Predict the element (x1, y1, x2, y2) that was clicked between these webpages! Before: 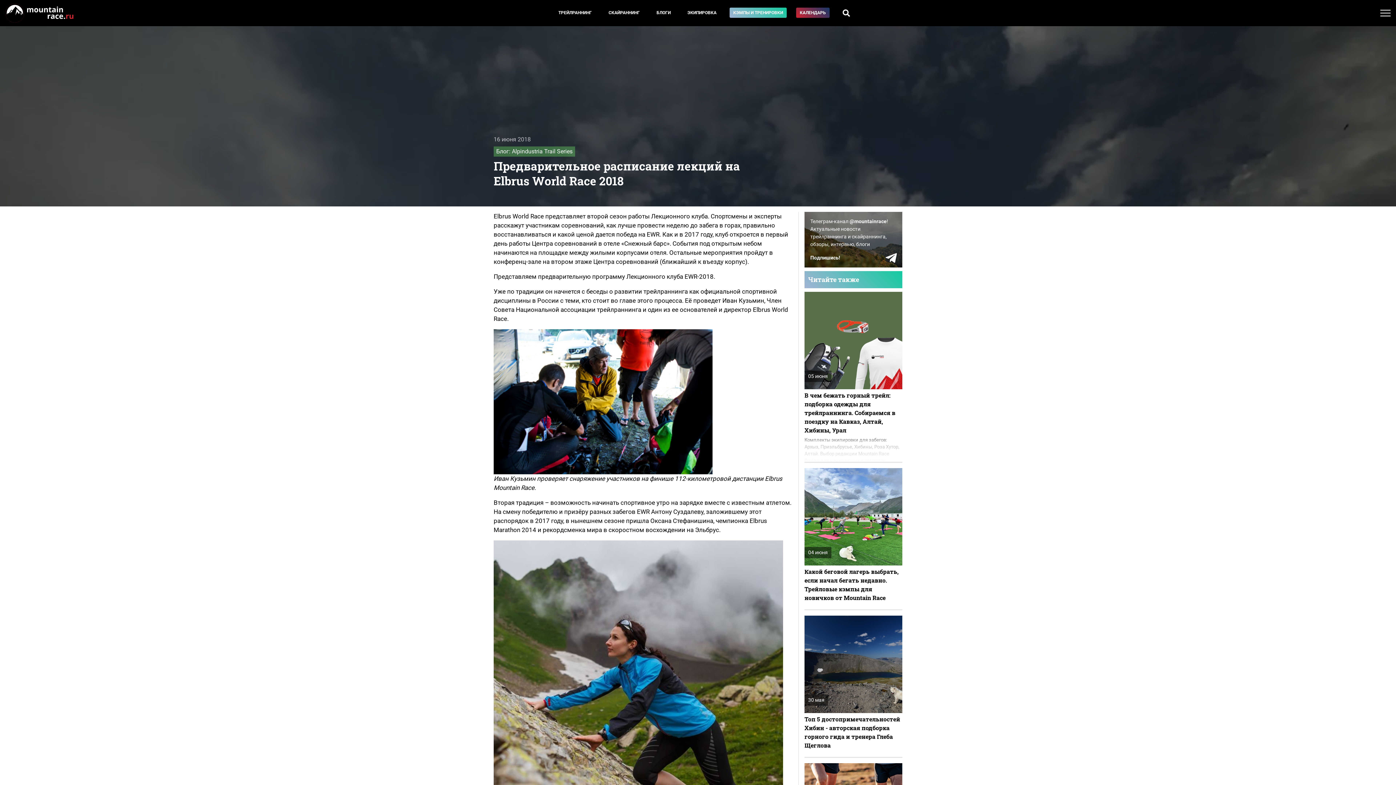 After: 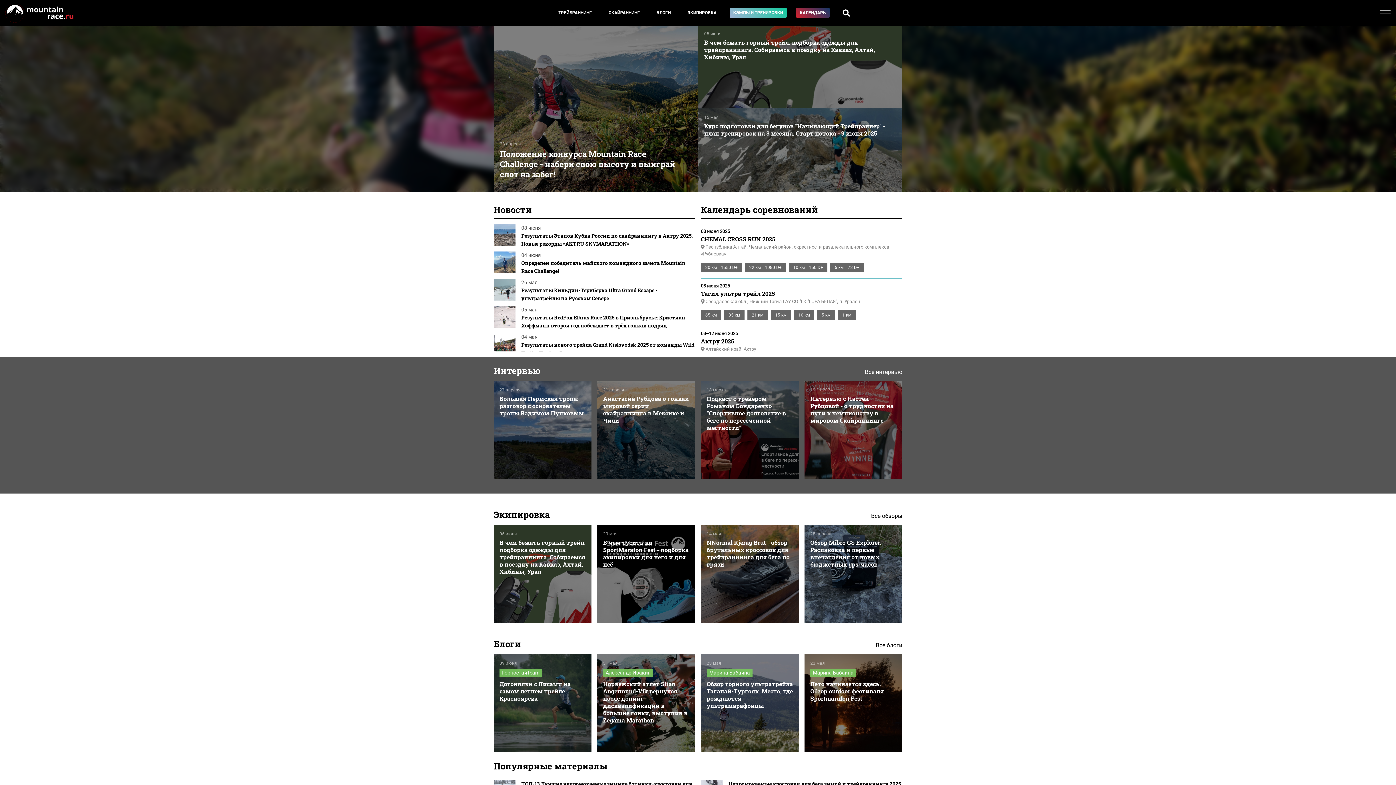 Action: bbox: (5, 9, 74, 16)